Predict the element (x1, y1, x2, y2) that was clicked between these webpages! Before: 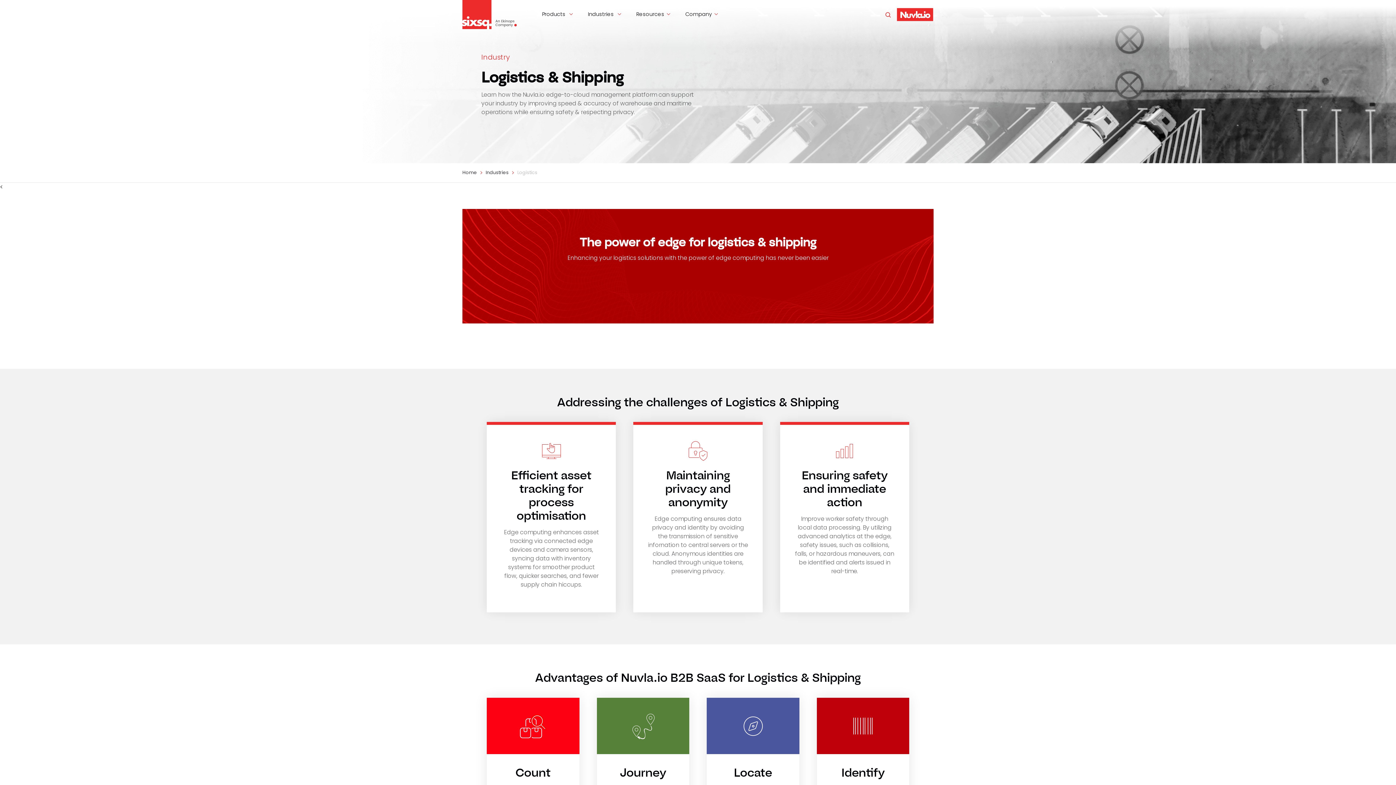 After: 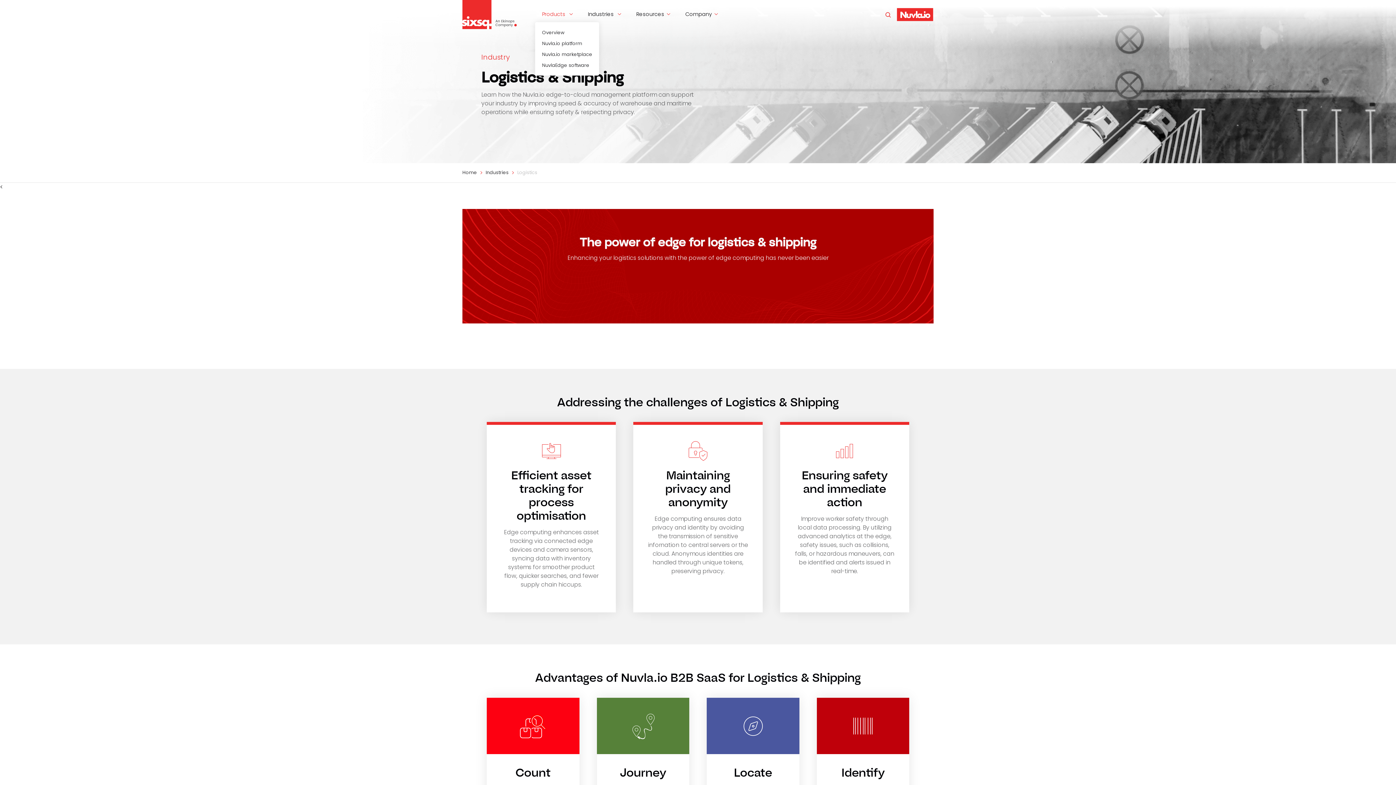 Action: bbox: (535, 7, 581, 21) label: Products 